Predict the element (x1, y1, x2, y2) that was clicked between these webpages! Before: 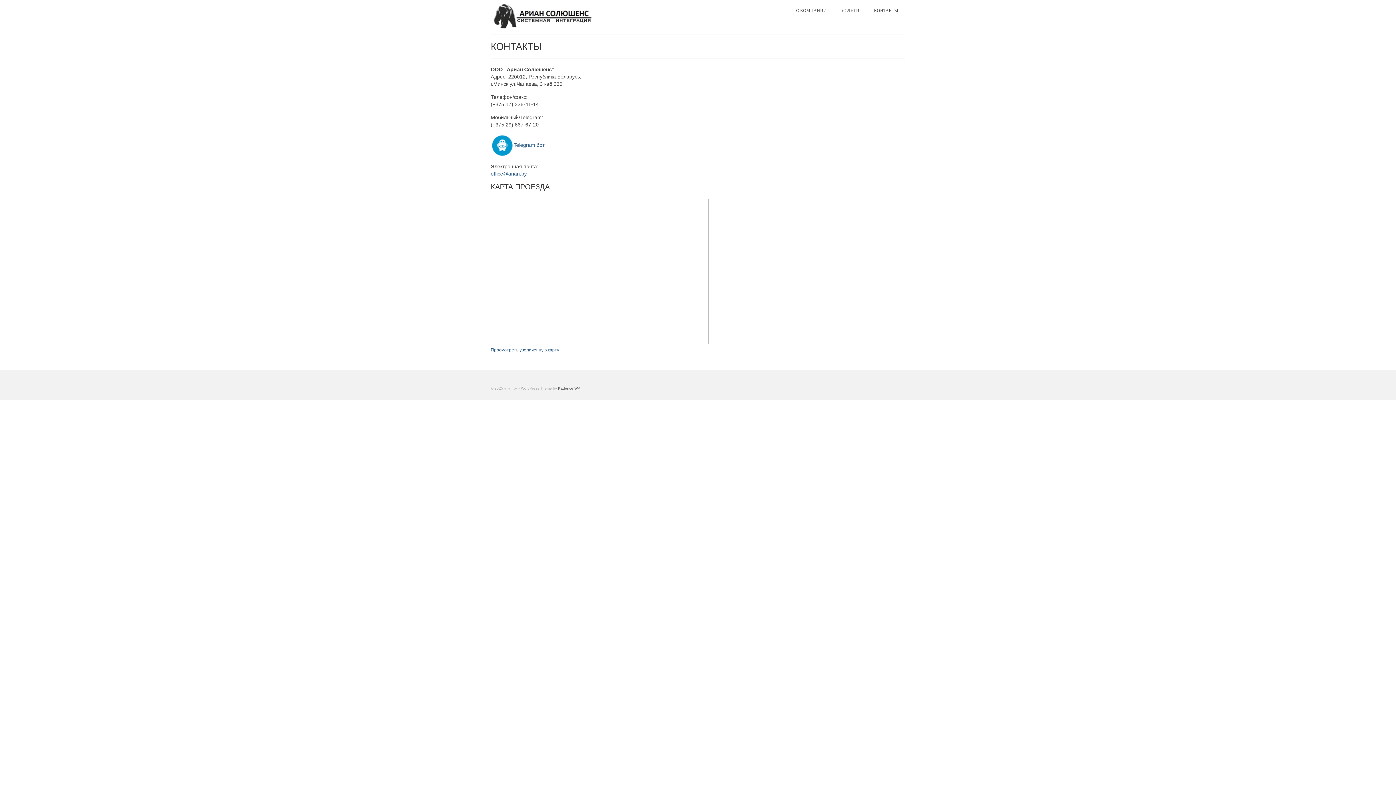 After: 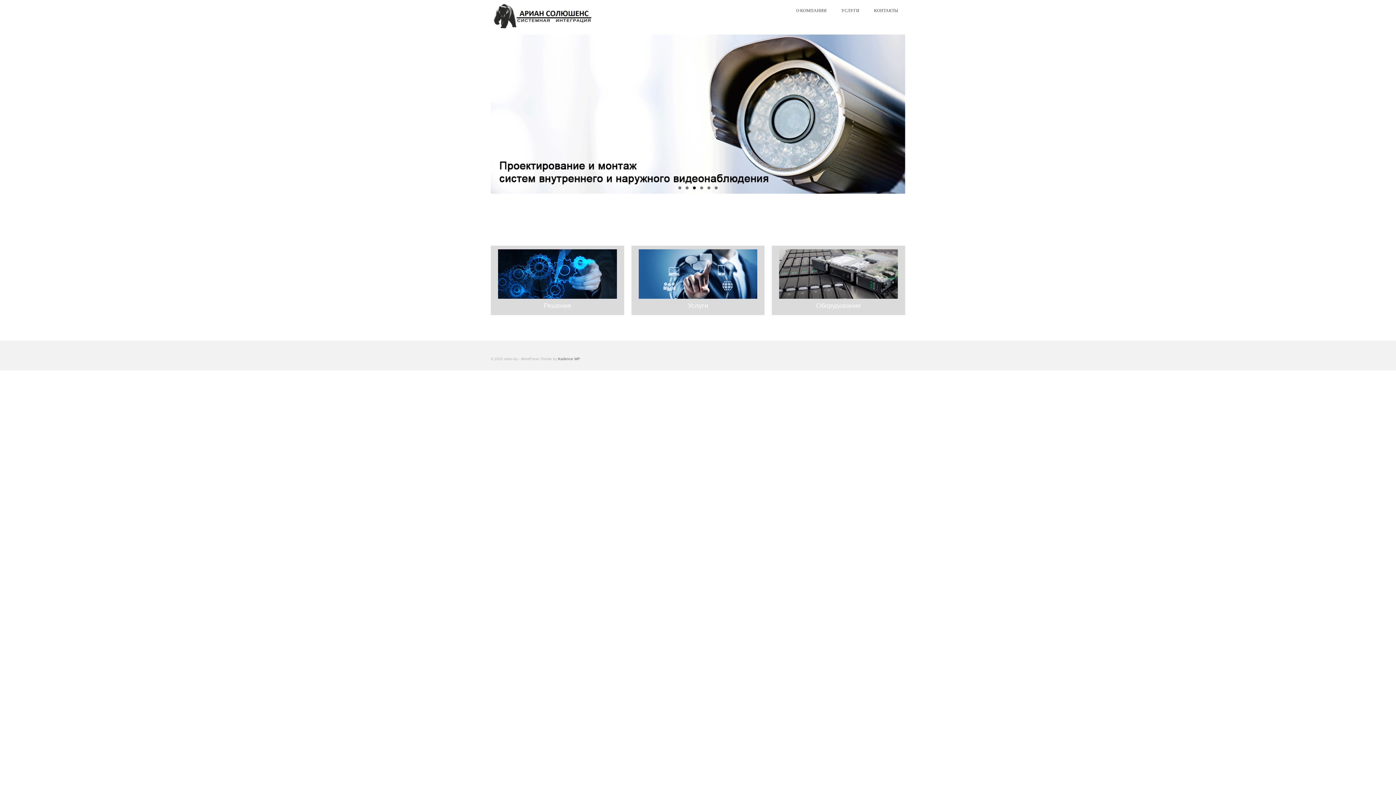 Action: bbox: (490, 3, 621, 29)